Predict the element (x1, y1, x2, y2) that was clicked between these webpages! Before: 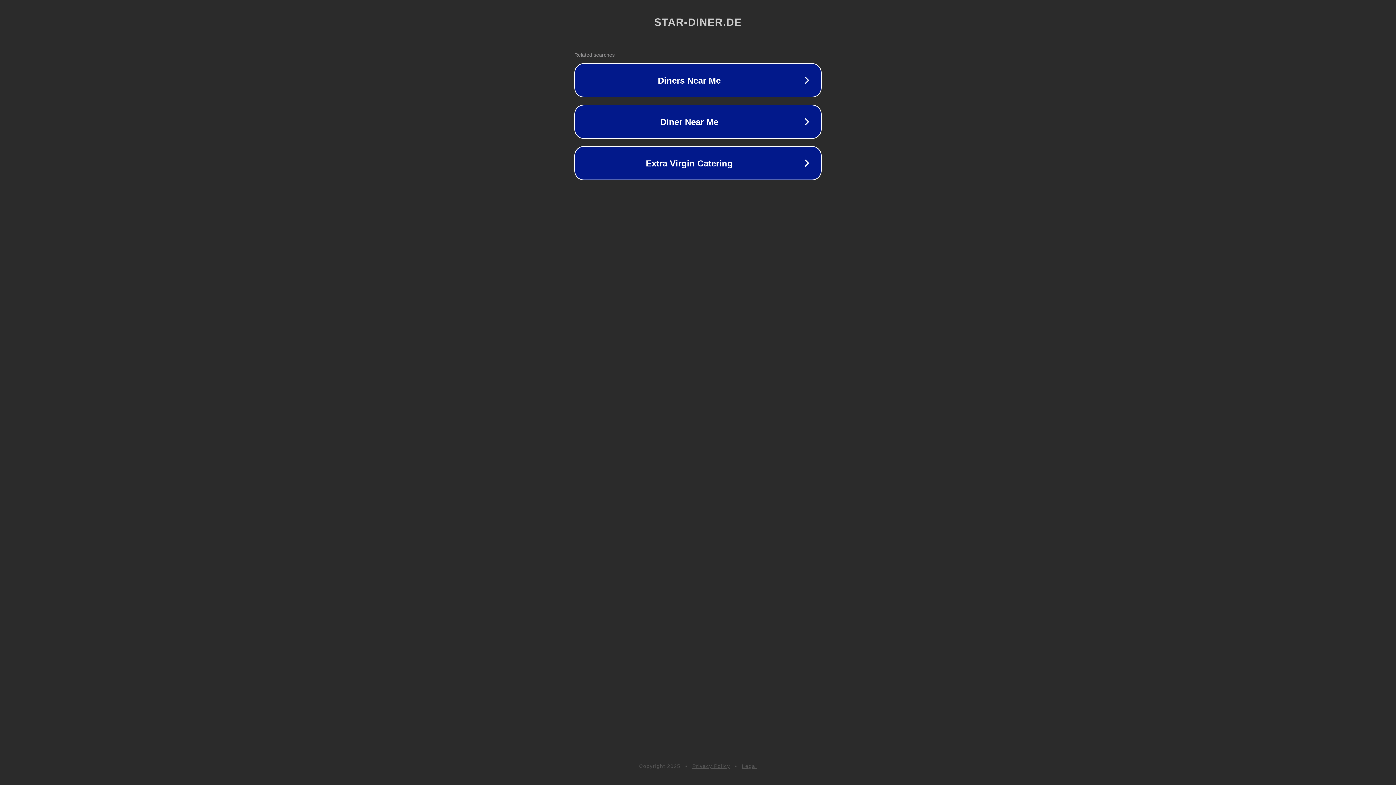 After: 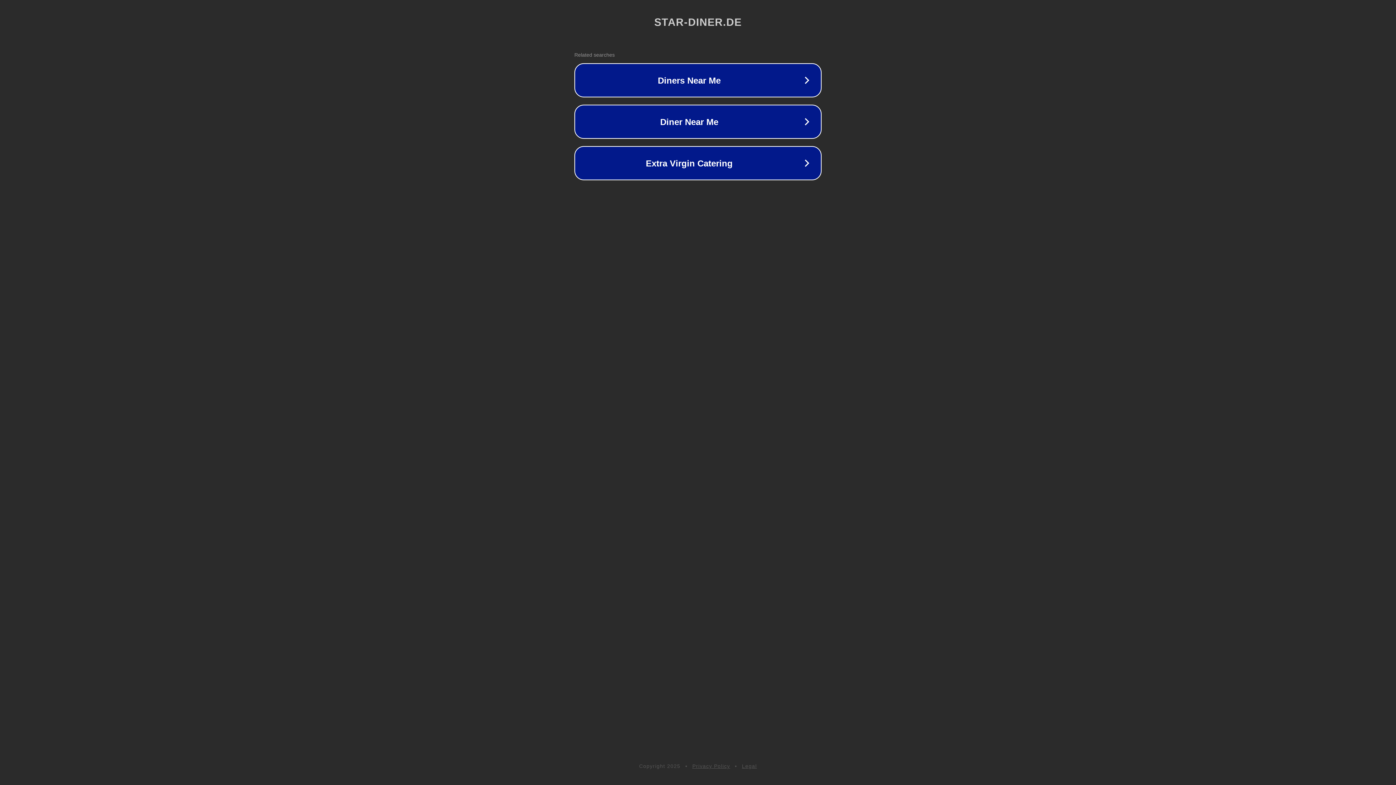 Action: bbox: (692, 763, 730, 769) label: Privacy Policy